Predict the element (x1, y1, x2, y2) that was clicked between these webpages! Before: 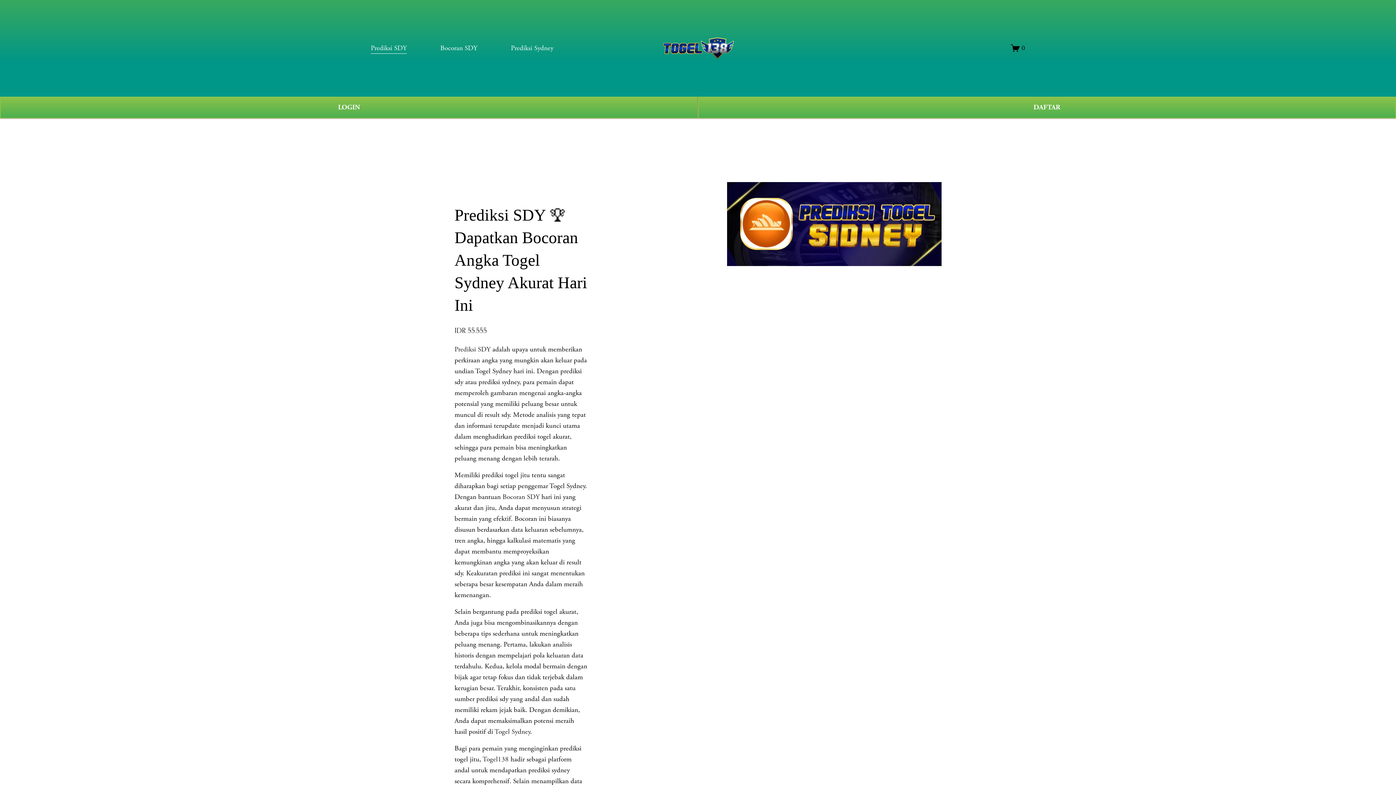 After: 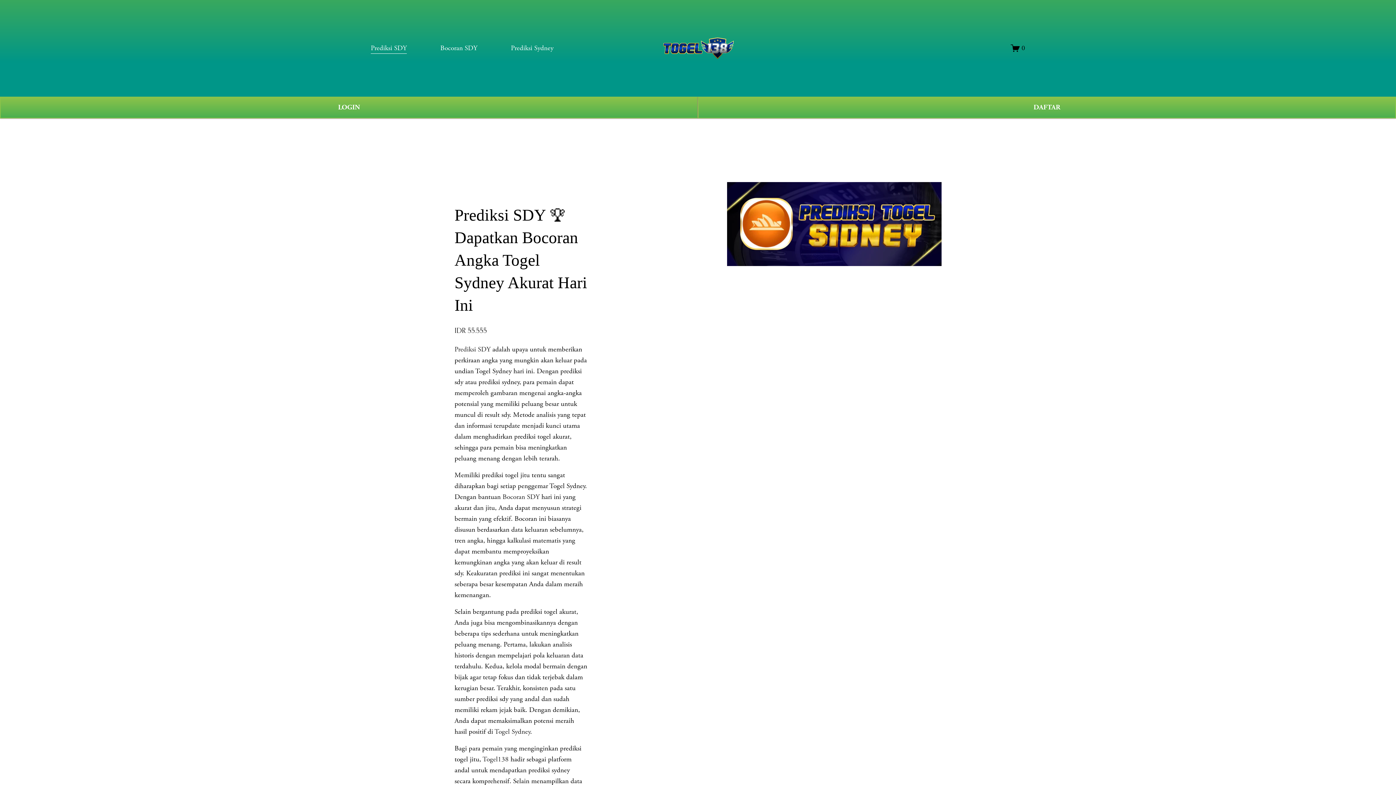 Action: label: Togel Sydney bbox: (494, 727, 530, 736)